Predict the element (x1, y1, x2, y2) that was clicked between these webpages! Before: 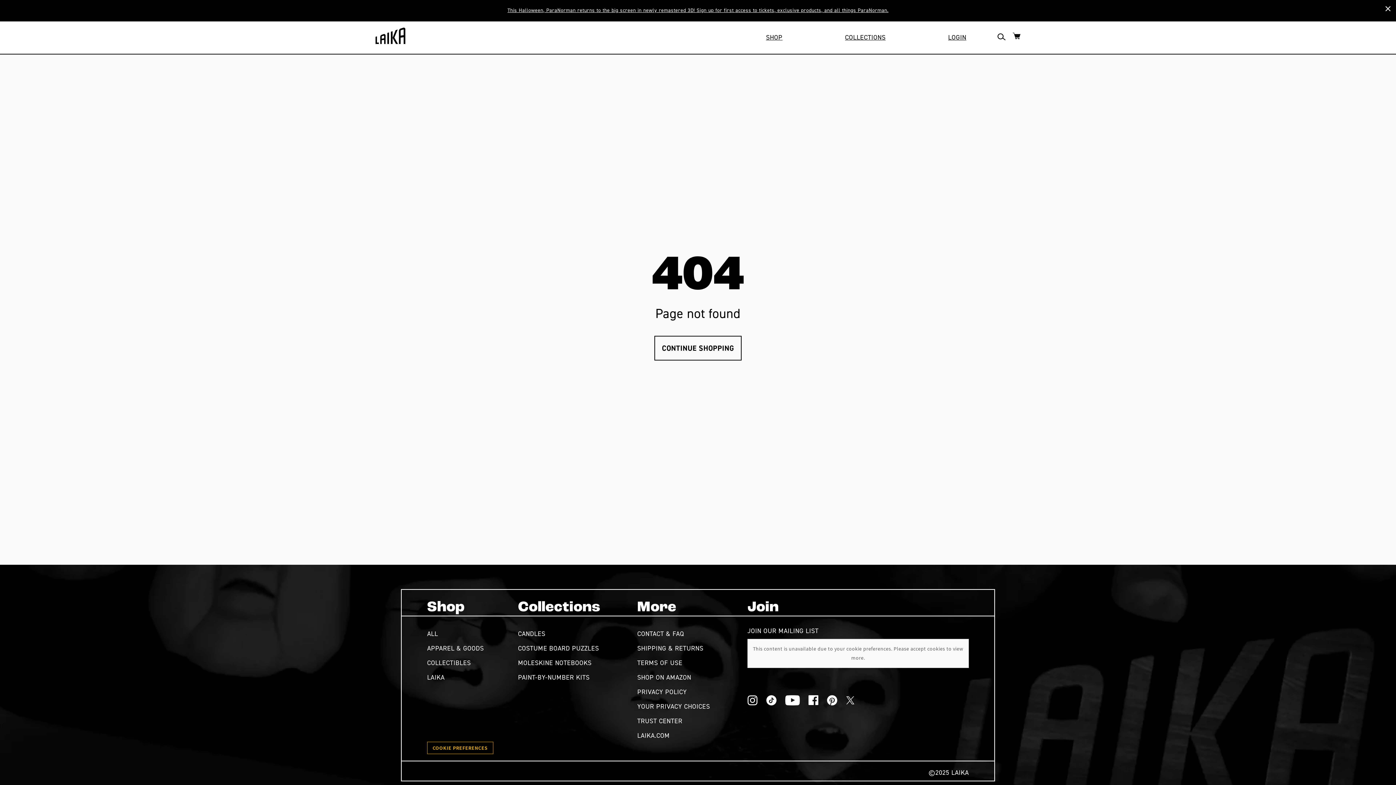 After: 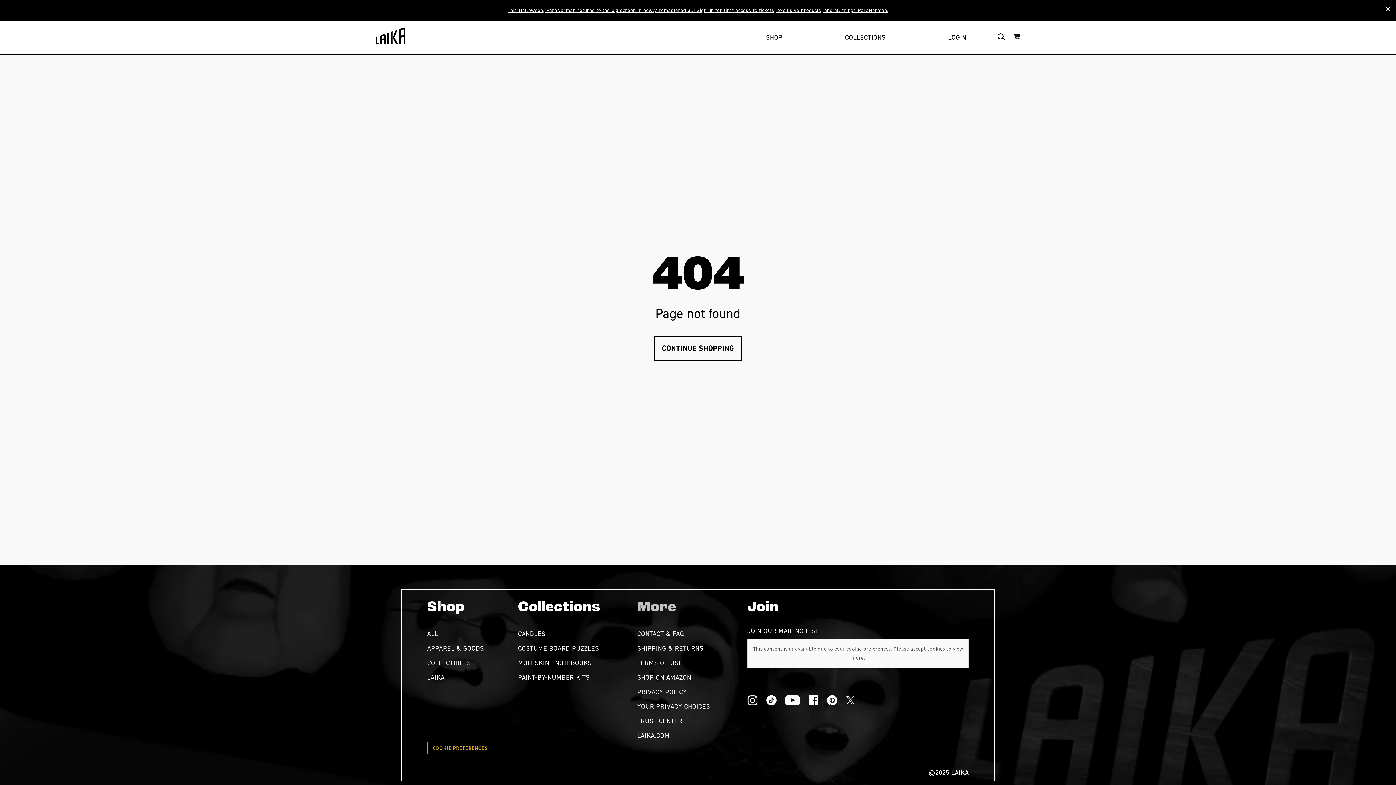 Action: label: More bbox: (637, 600, 676, 615)